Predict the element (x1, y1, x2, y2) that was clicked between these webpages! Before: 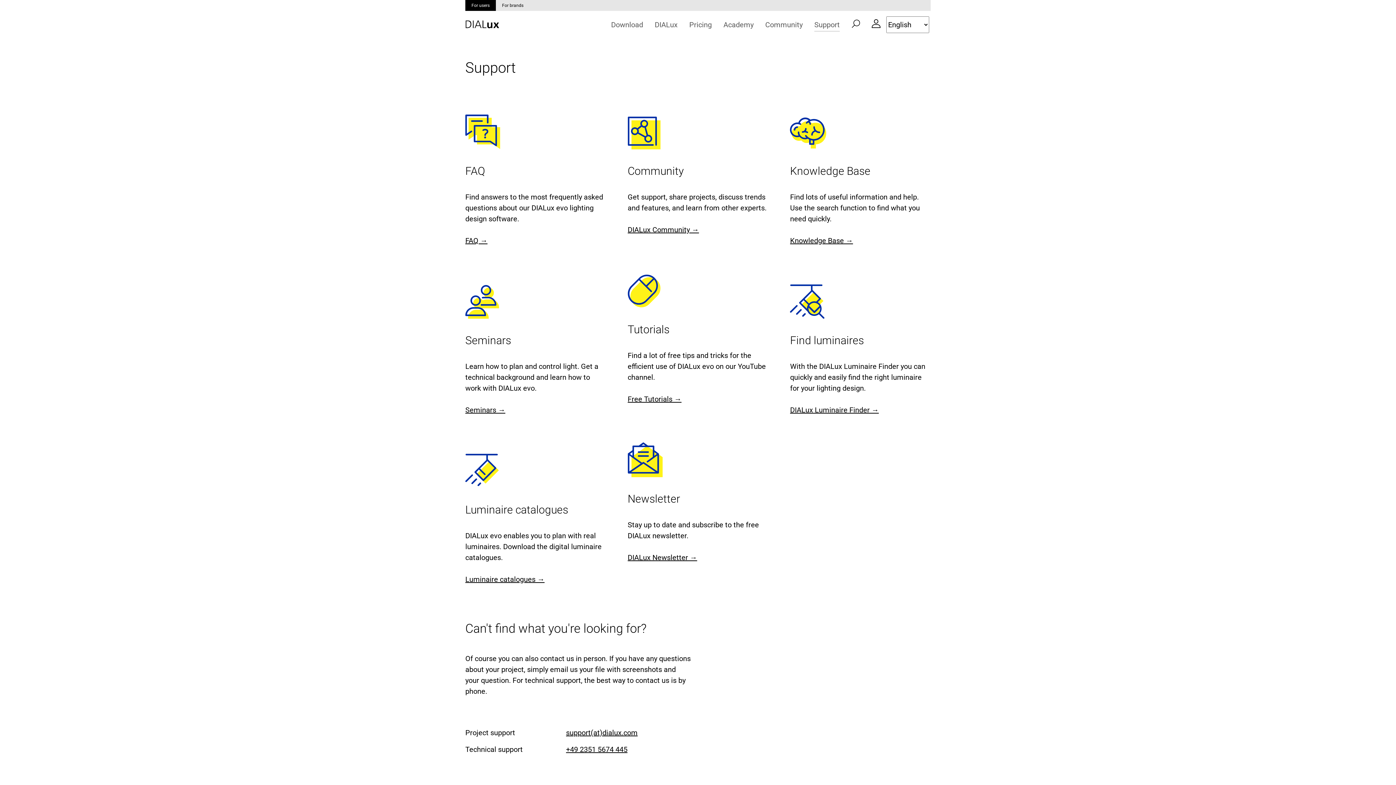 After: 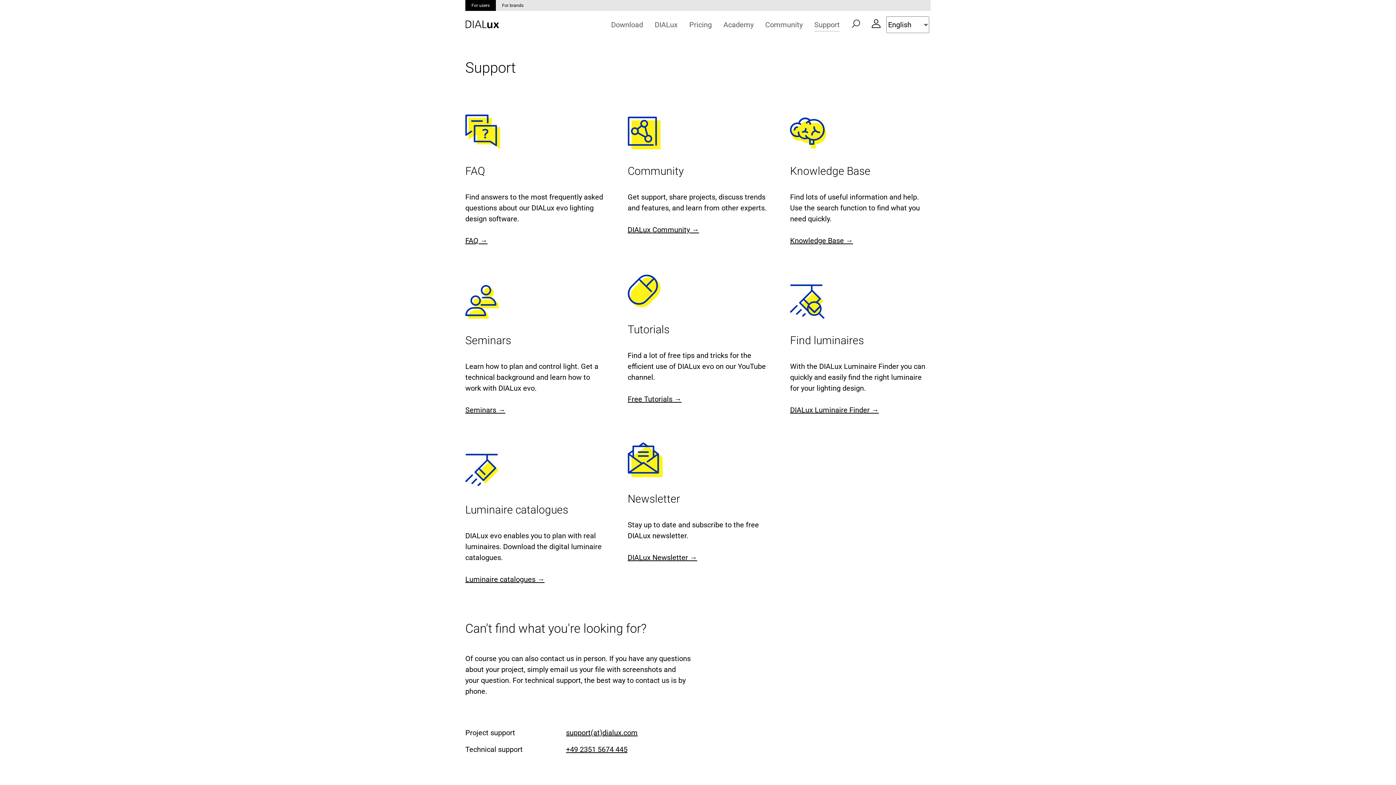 Action: bbox: (808, 16, 845, 32) label: Support
(current)